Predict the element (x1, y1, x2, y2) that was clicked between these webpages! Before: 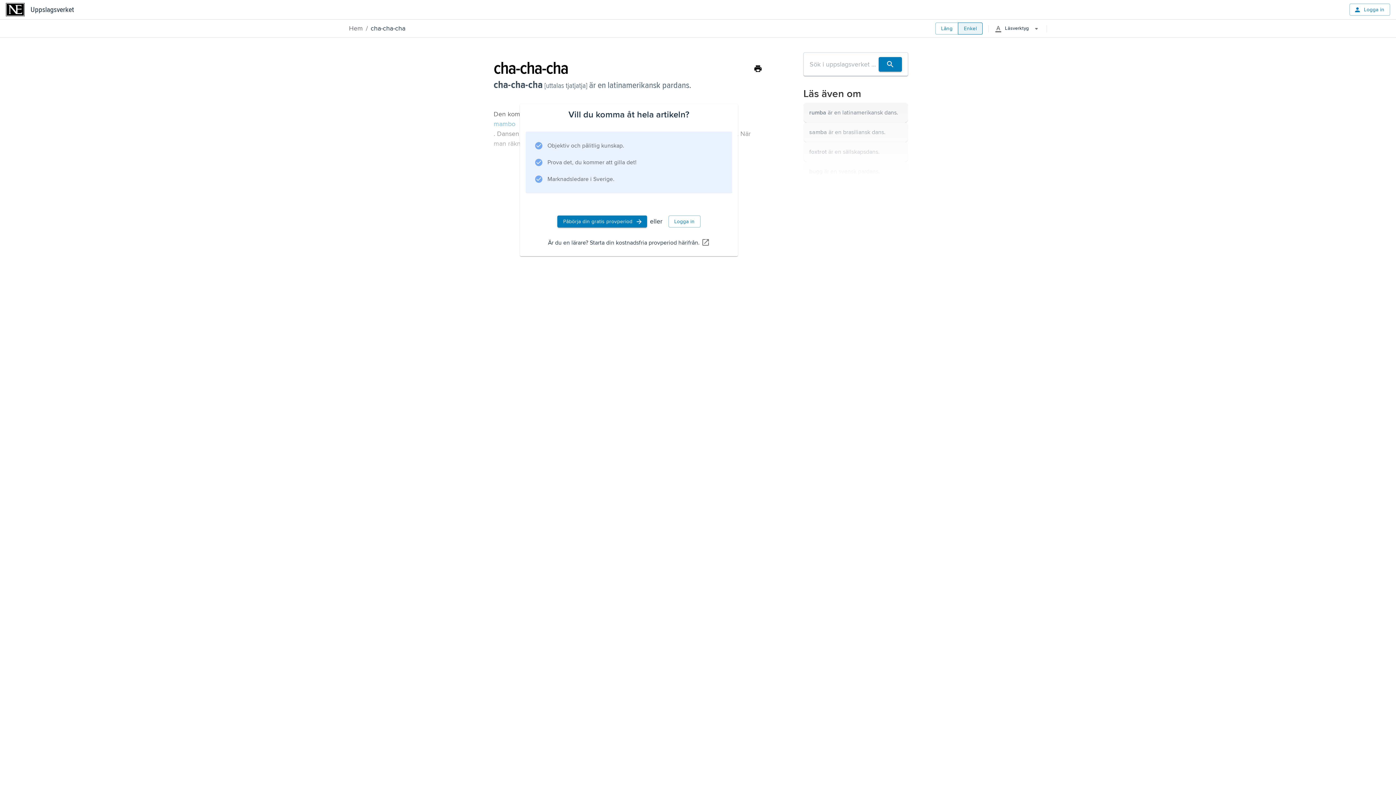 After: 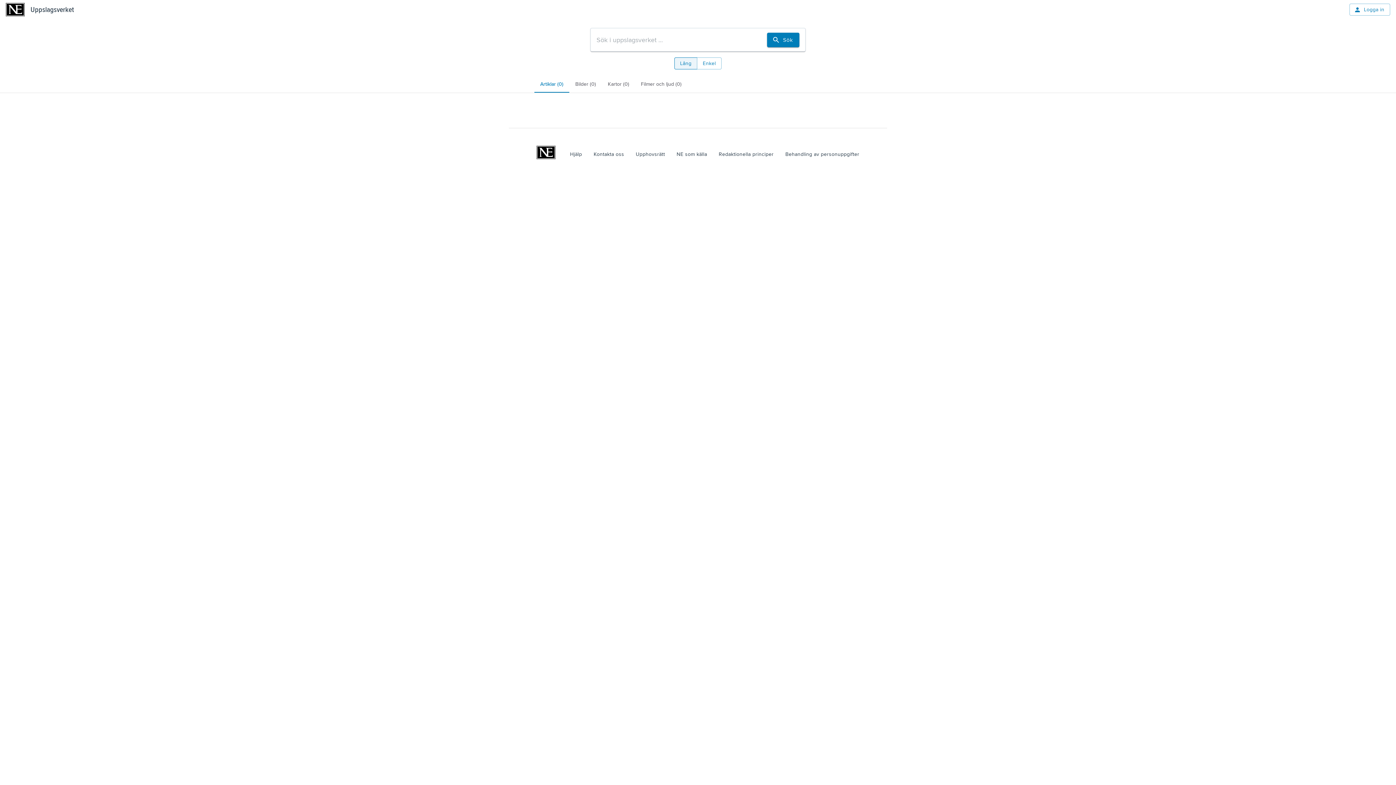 Action: bbox: (878, 57, 902, 71)